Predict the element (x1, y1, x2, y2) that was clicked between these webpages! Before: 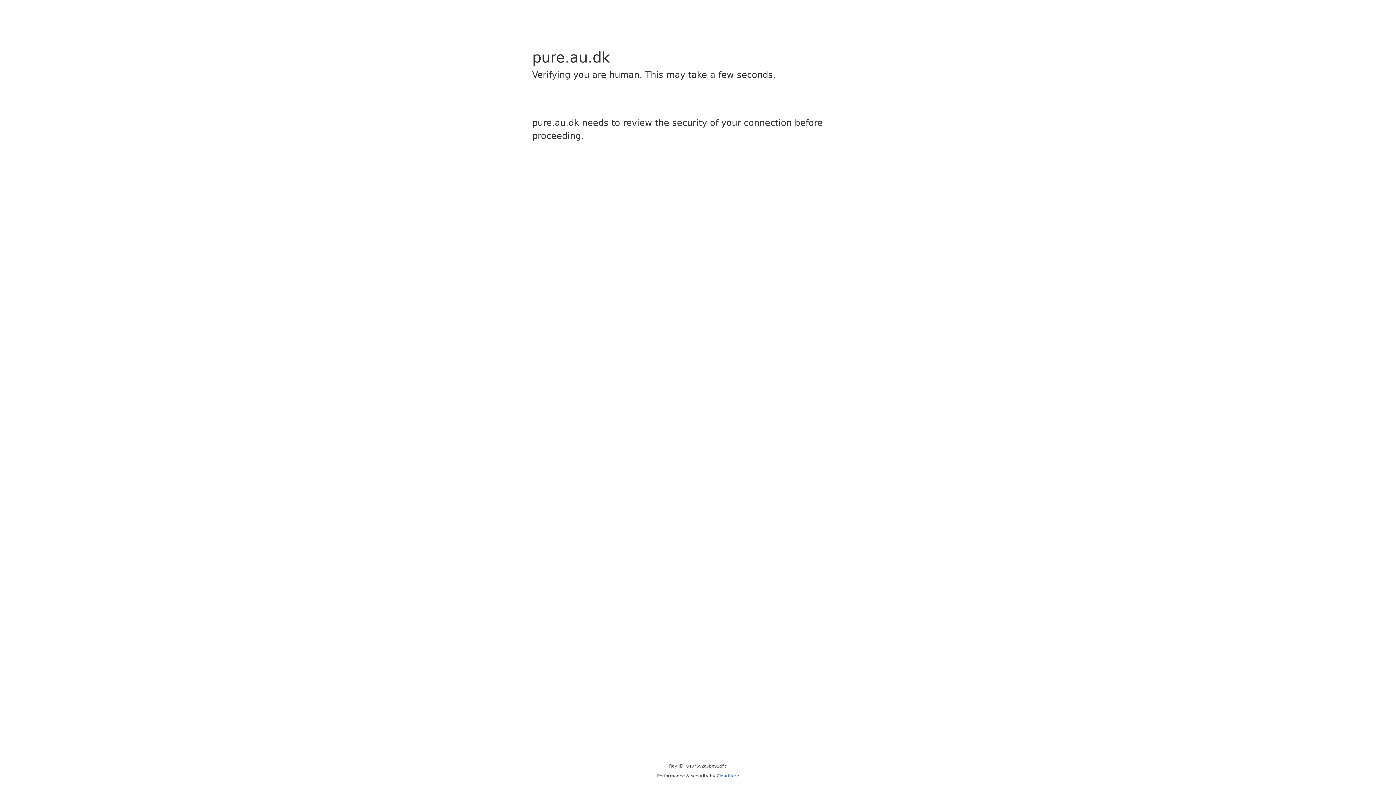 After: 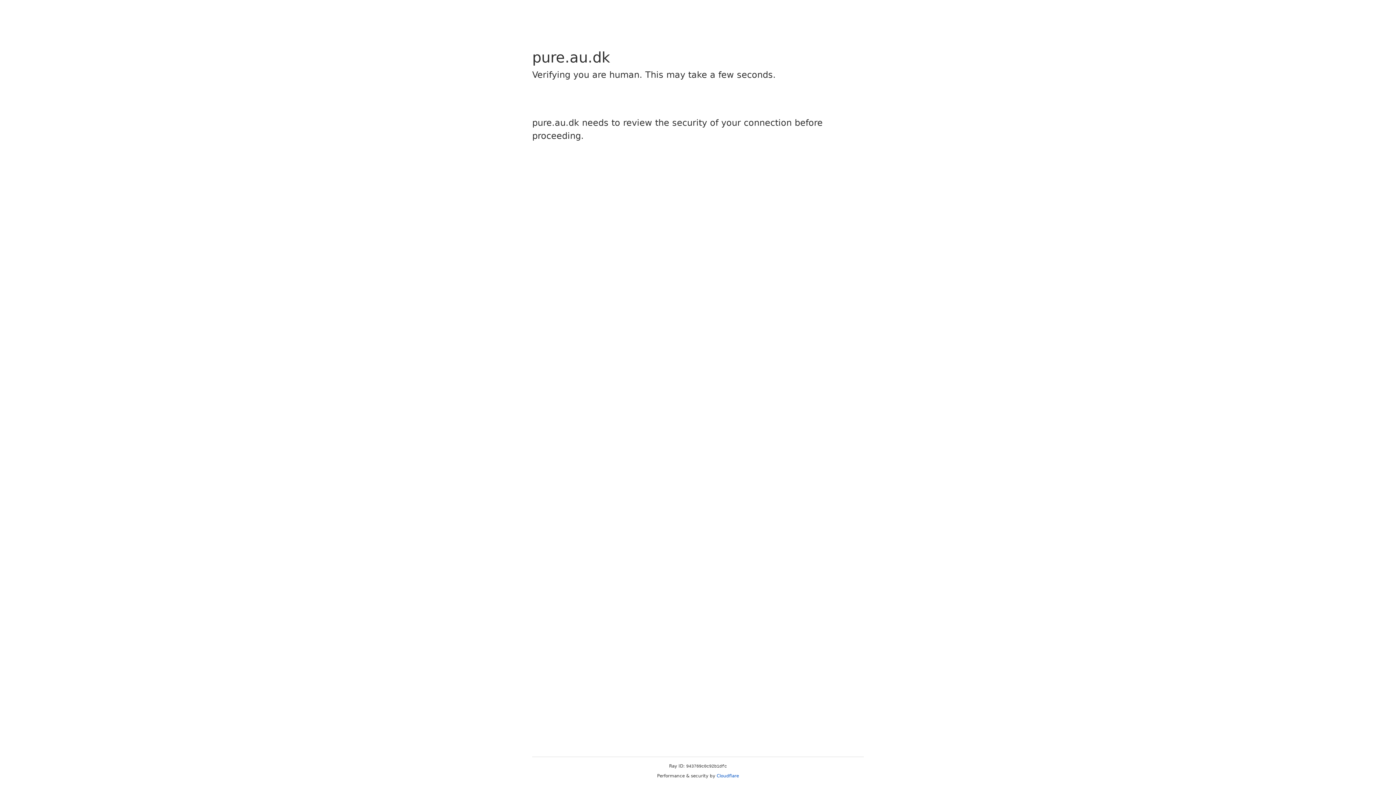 Action: bbox: (716, 773, 739, 778) label: Cloudflare